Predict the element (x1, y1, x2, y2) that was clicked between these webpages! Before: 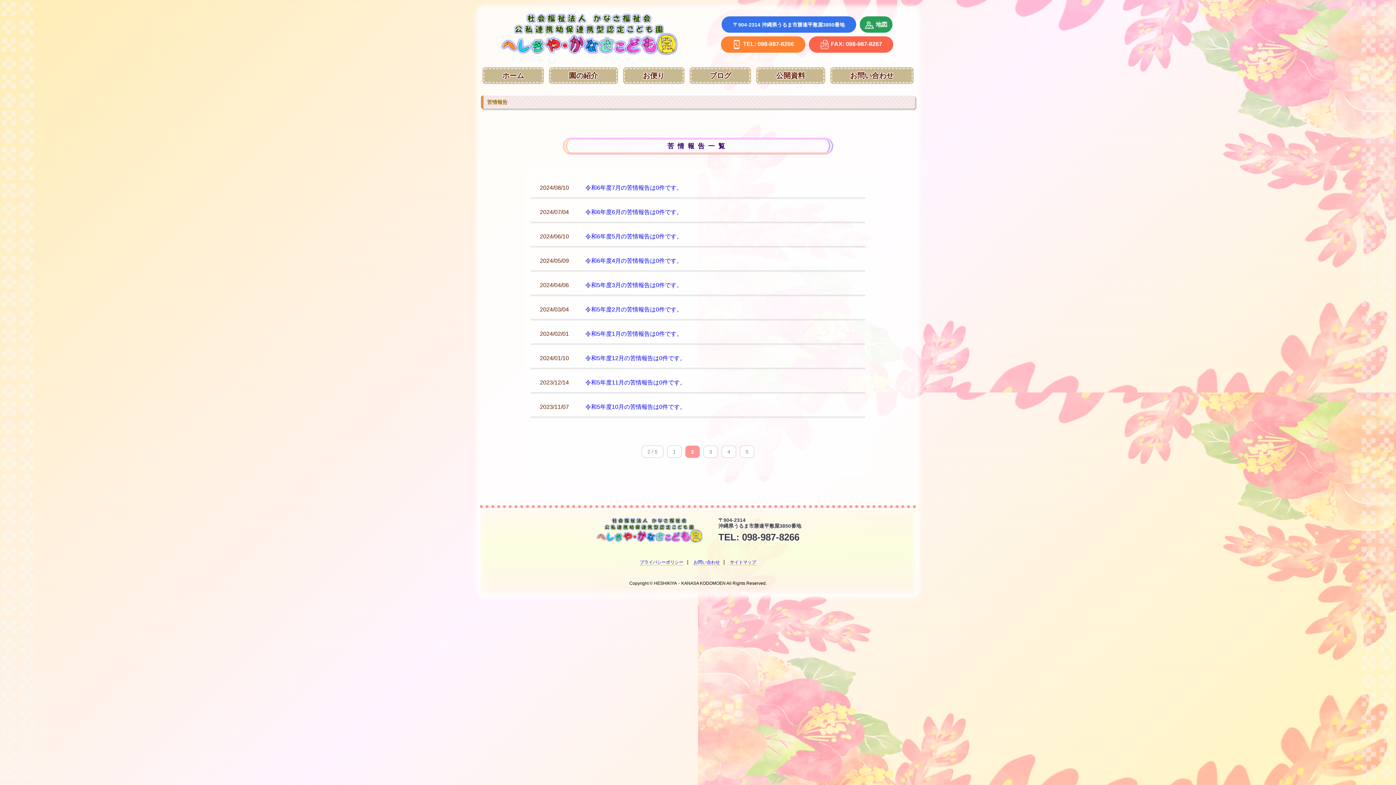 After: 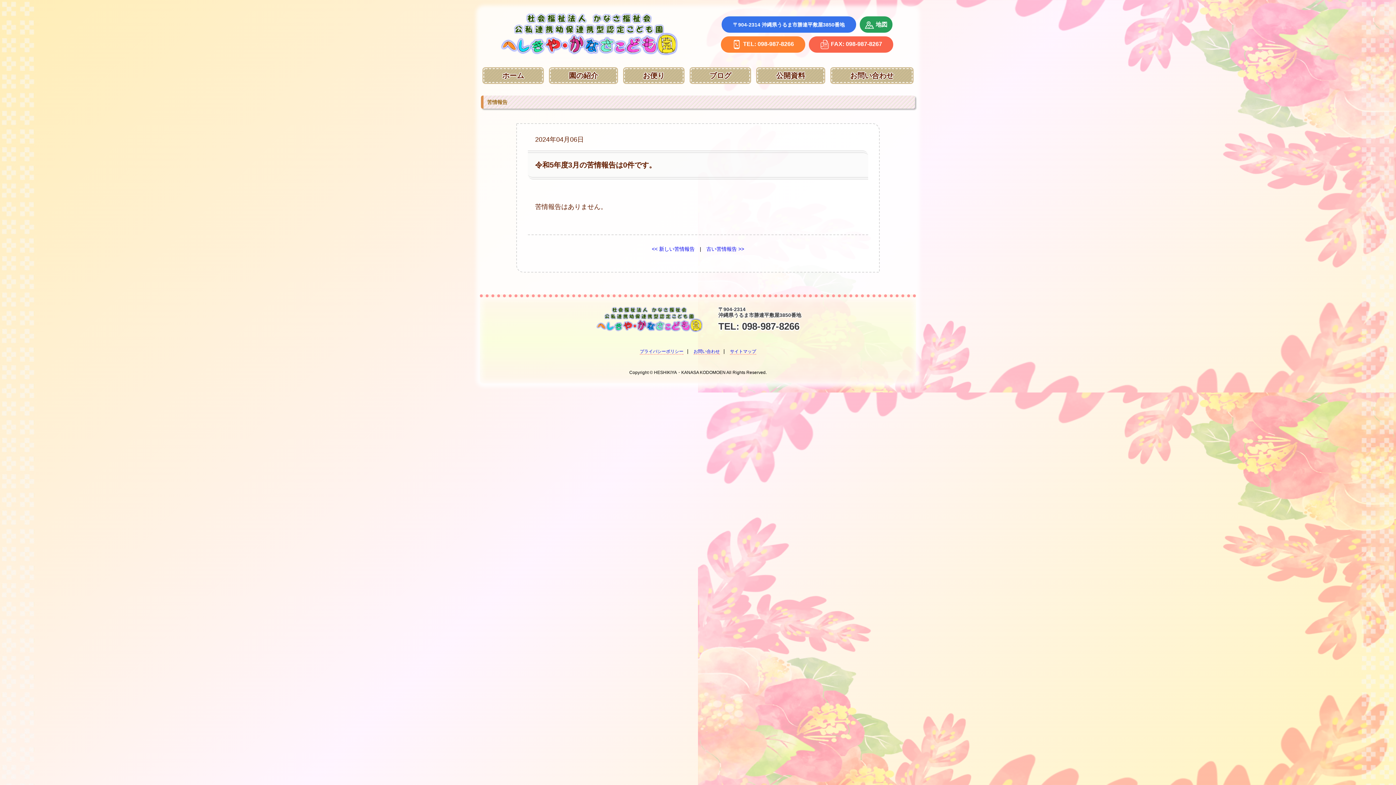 Action: bbox: (585, 282, 682, 288) label: 令和5年度3月の苦情報告は0件です。